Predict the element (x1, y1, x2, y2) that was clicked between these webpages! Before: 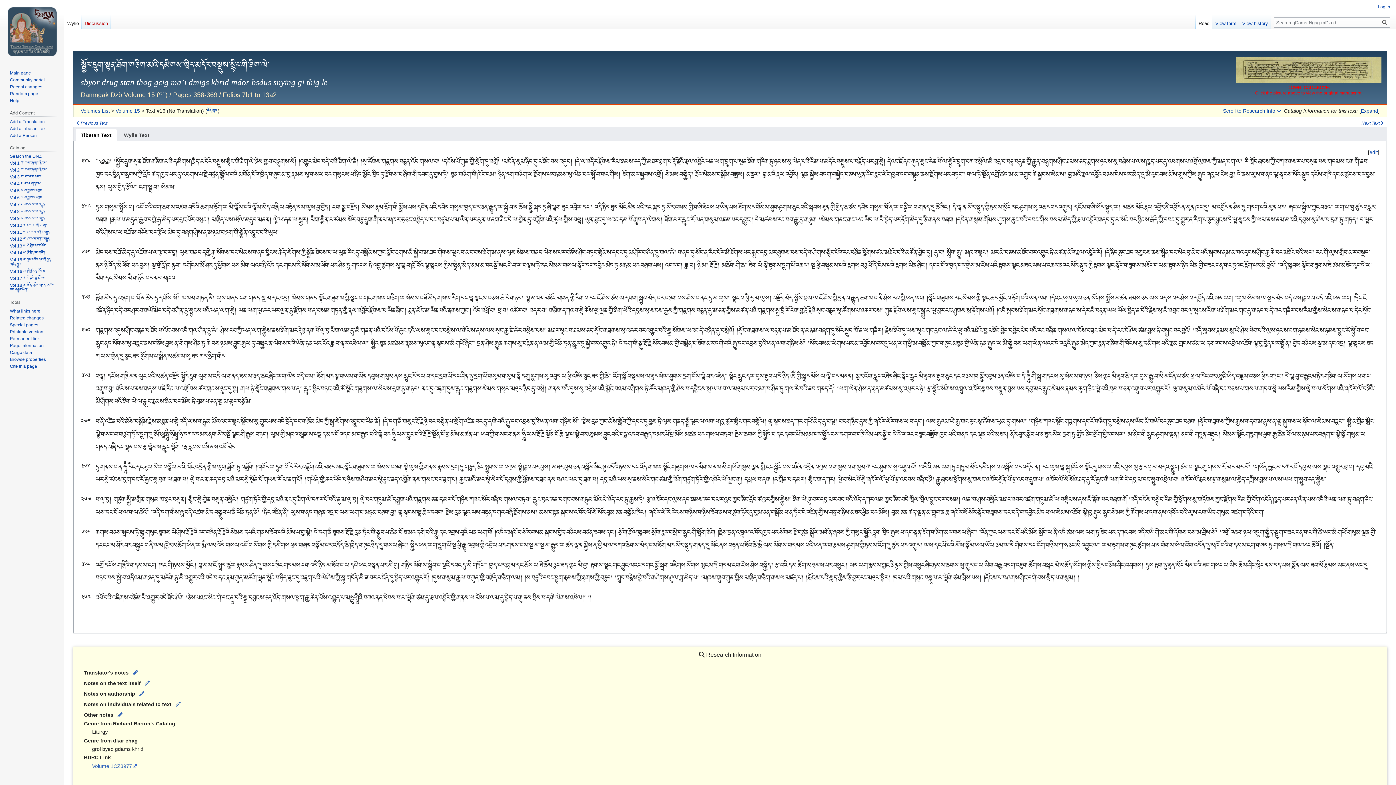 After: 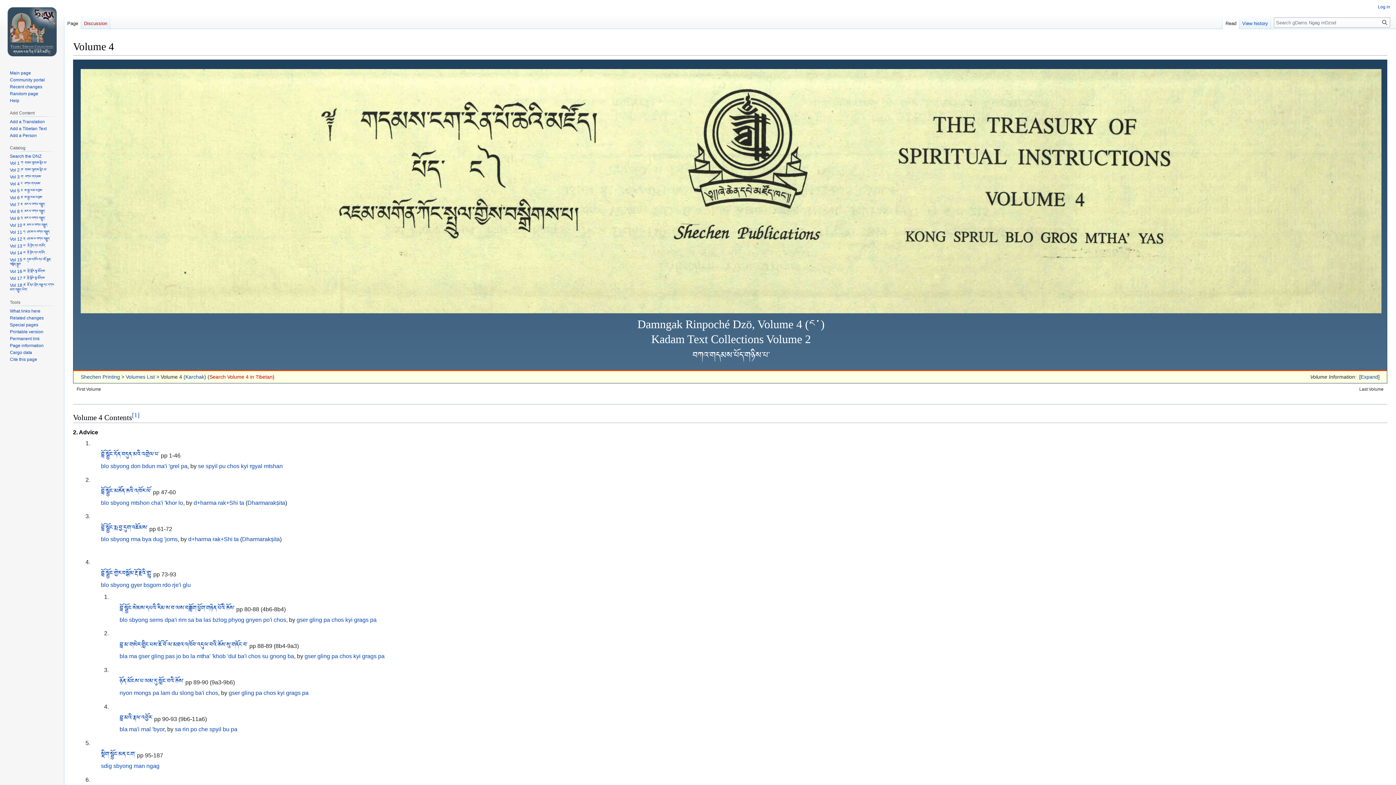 Action: label: Vol 4 ང་ བཀའ་གདམས་ bbox: (9, 181, 40, 186)